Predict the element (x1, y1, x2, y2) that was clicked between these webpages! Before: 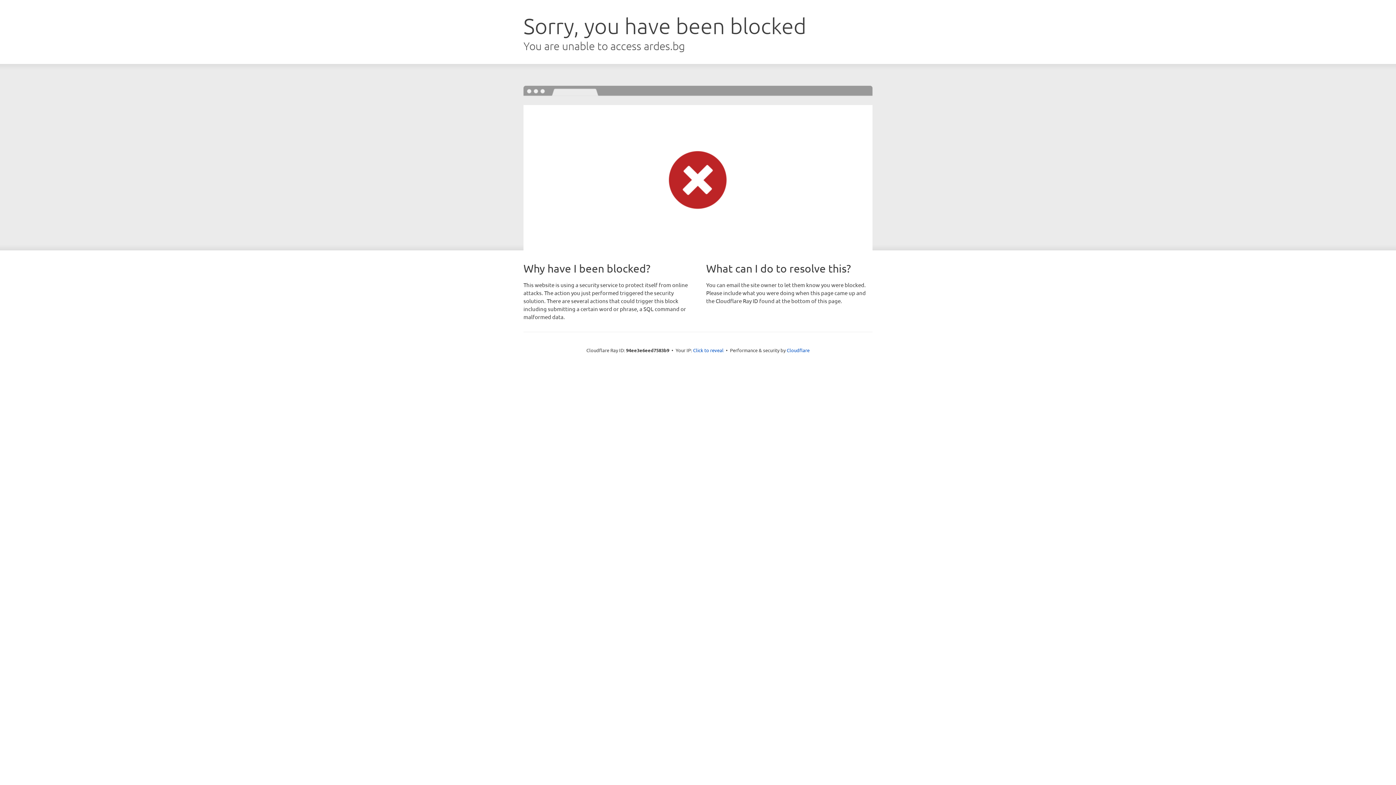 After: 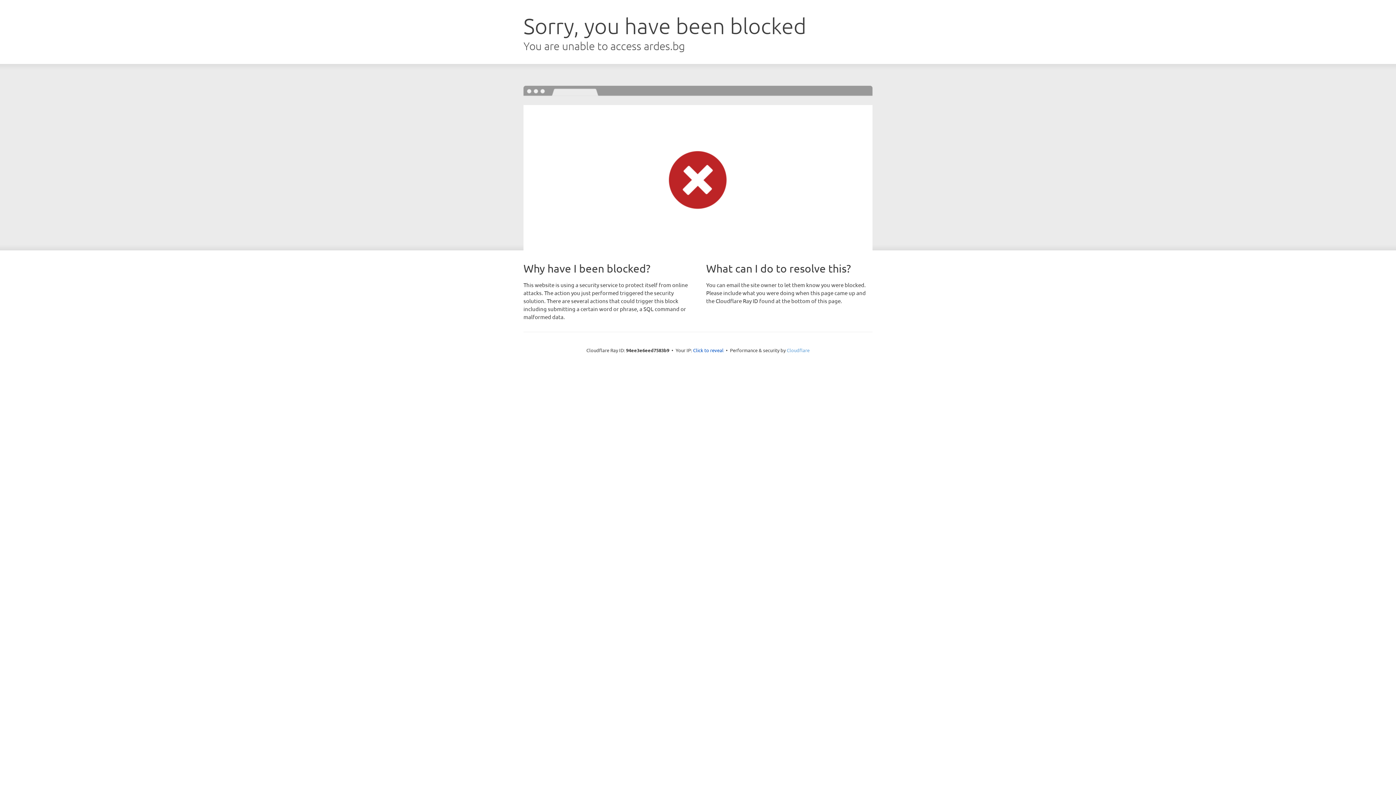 Action: bbox: (786, 347, 809, 353) label: Cloudflare